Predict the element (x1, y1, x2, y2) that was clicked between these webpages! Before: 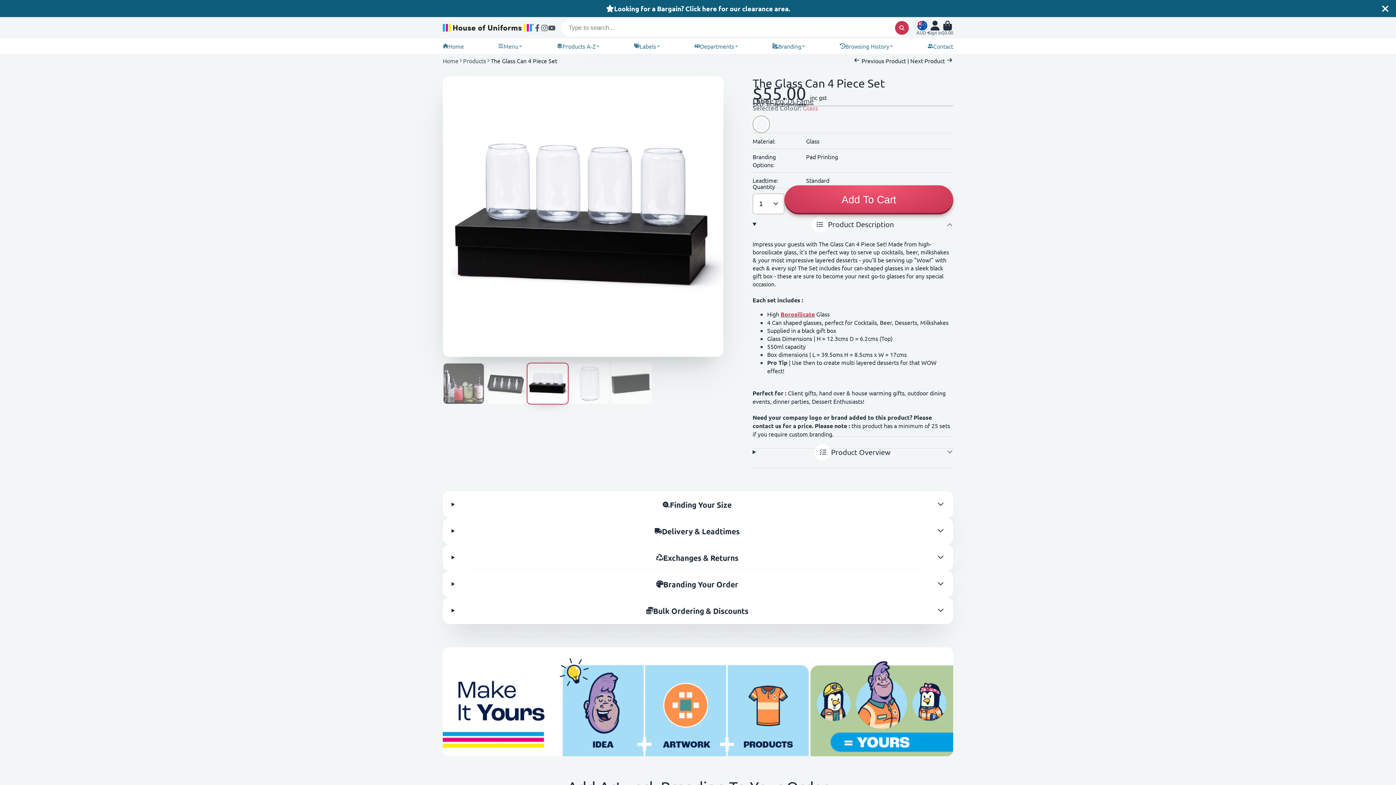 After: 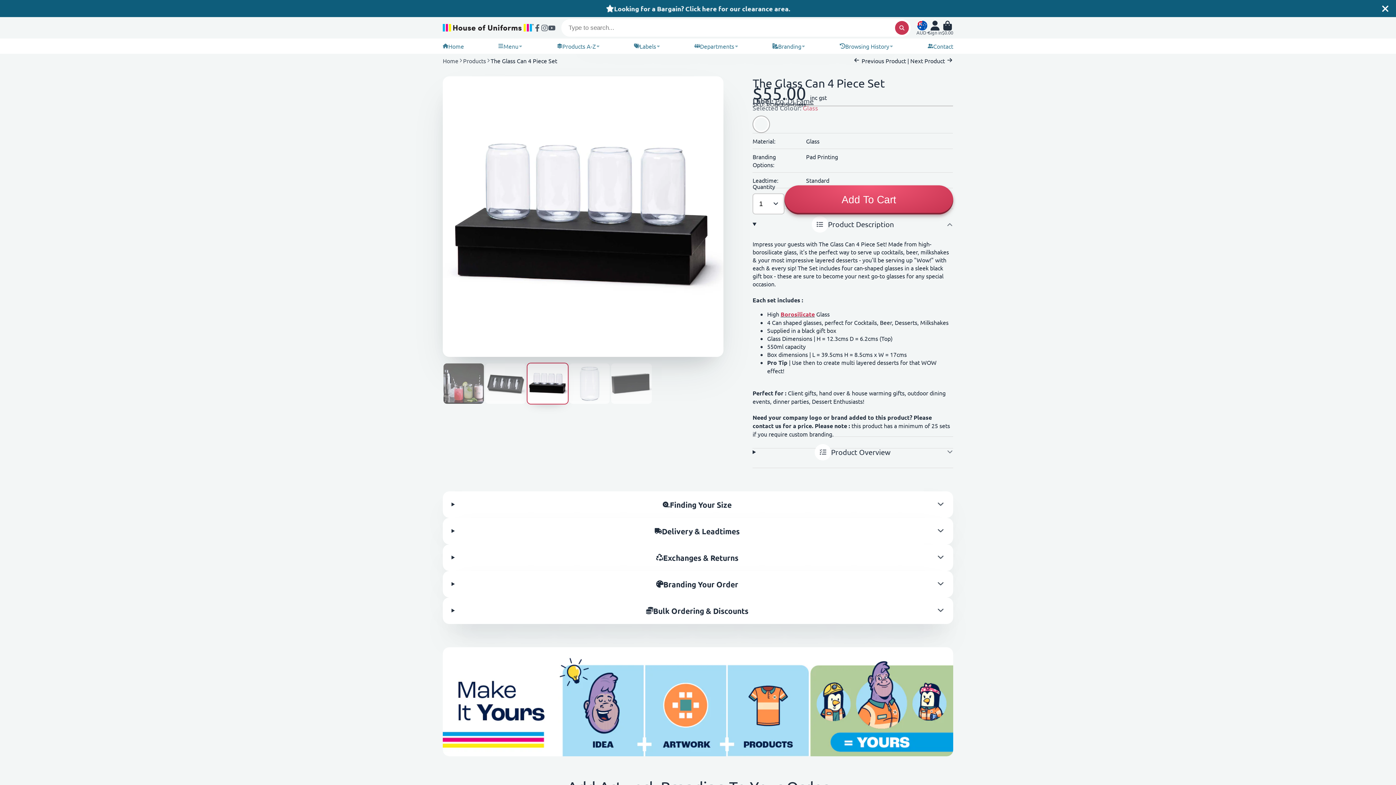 Action: label: Borosilicate bbox: (780, 310, 814, 317)